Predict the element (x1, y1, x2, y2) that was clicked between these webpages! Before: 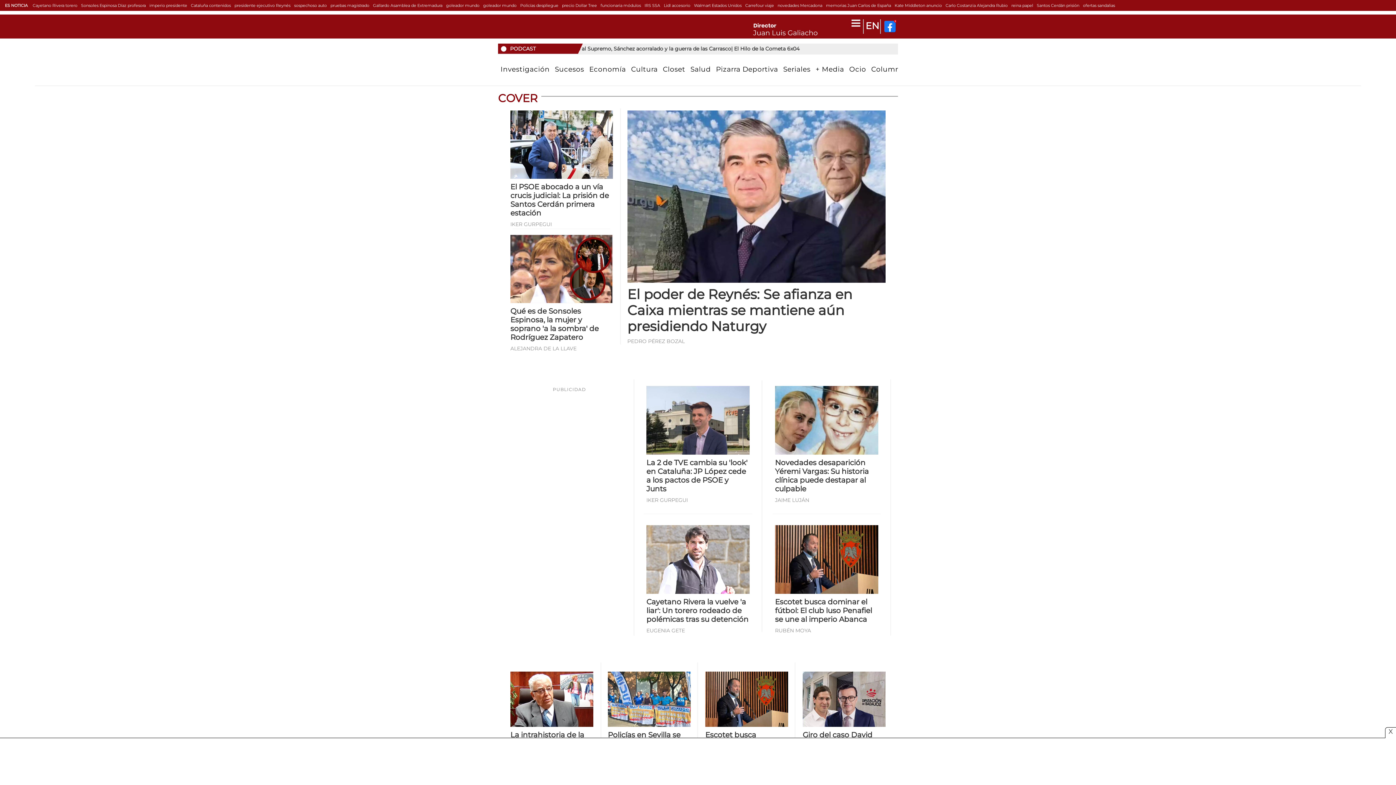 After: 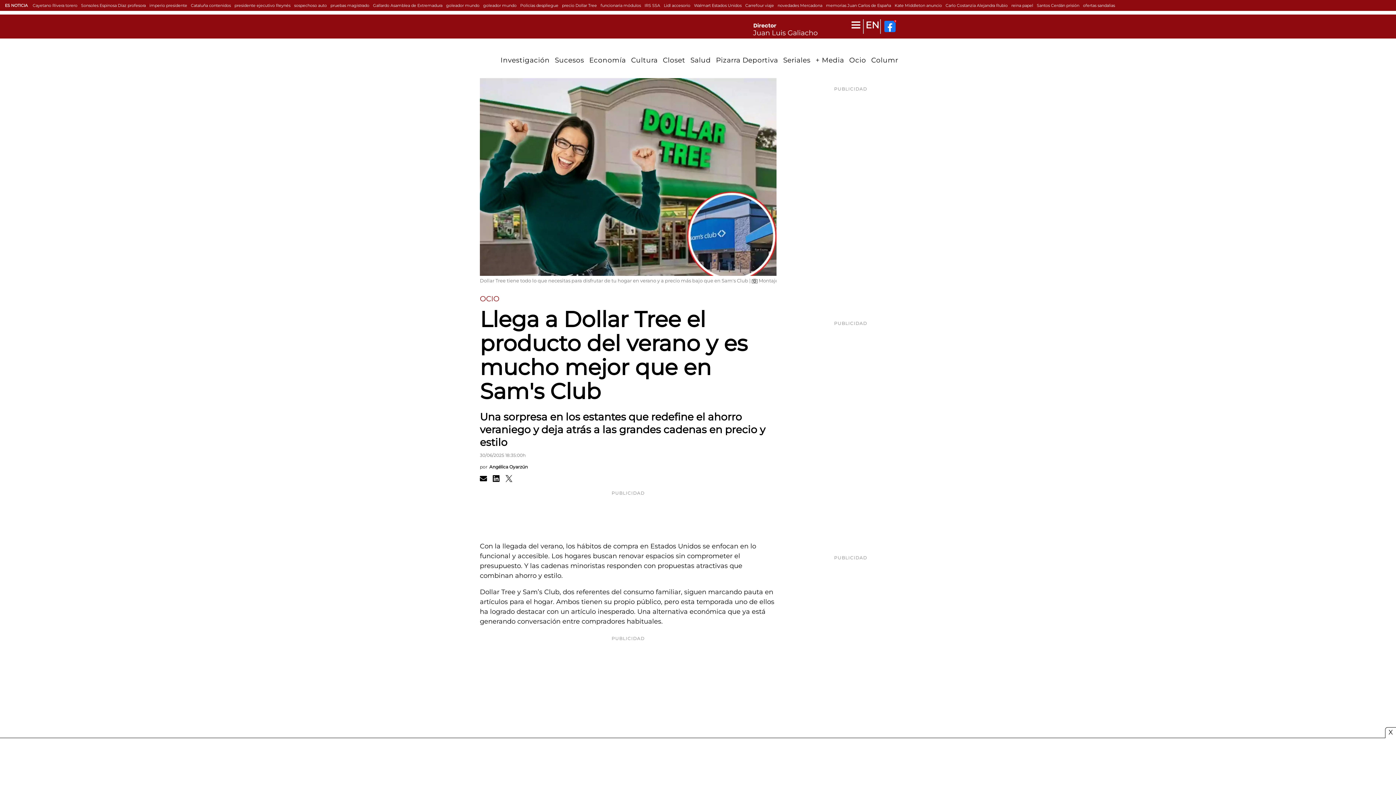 Action: bbox: (562, 2, 597, 8) label: precio Dollar Tree